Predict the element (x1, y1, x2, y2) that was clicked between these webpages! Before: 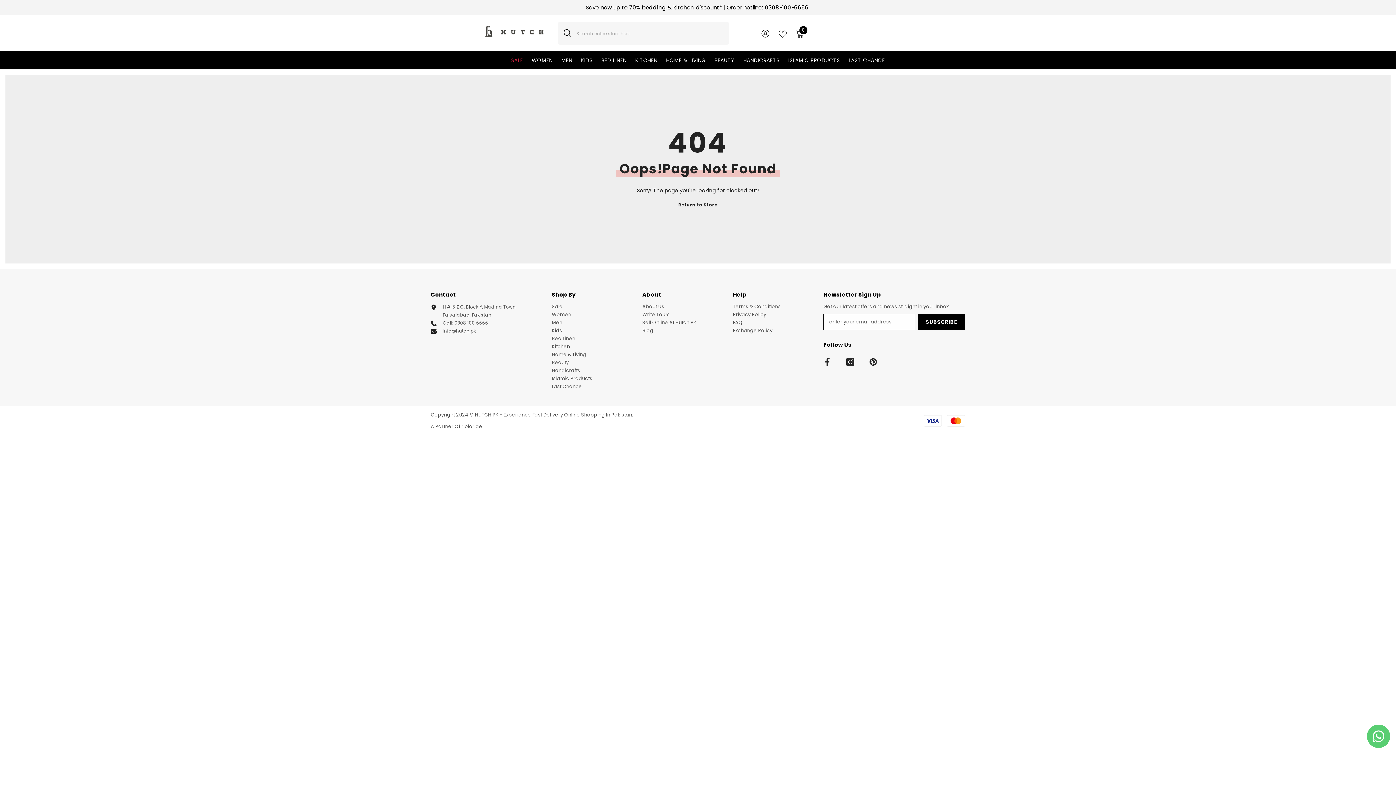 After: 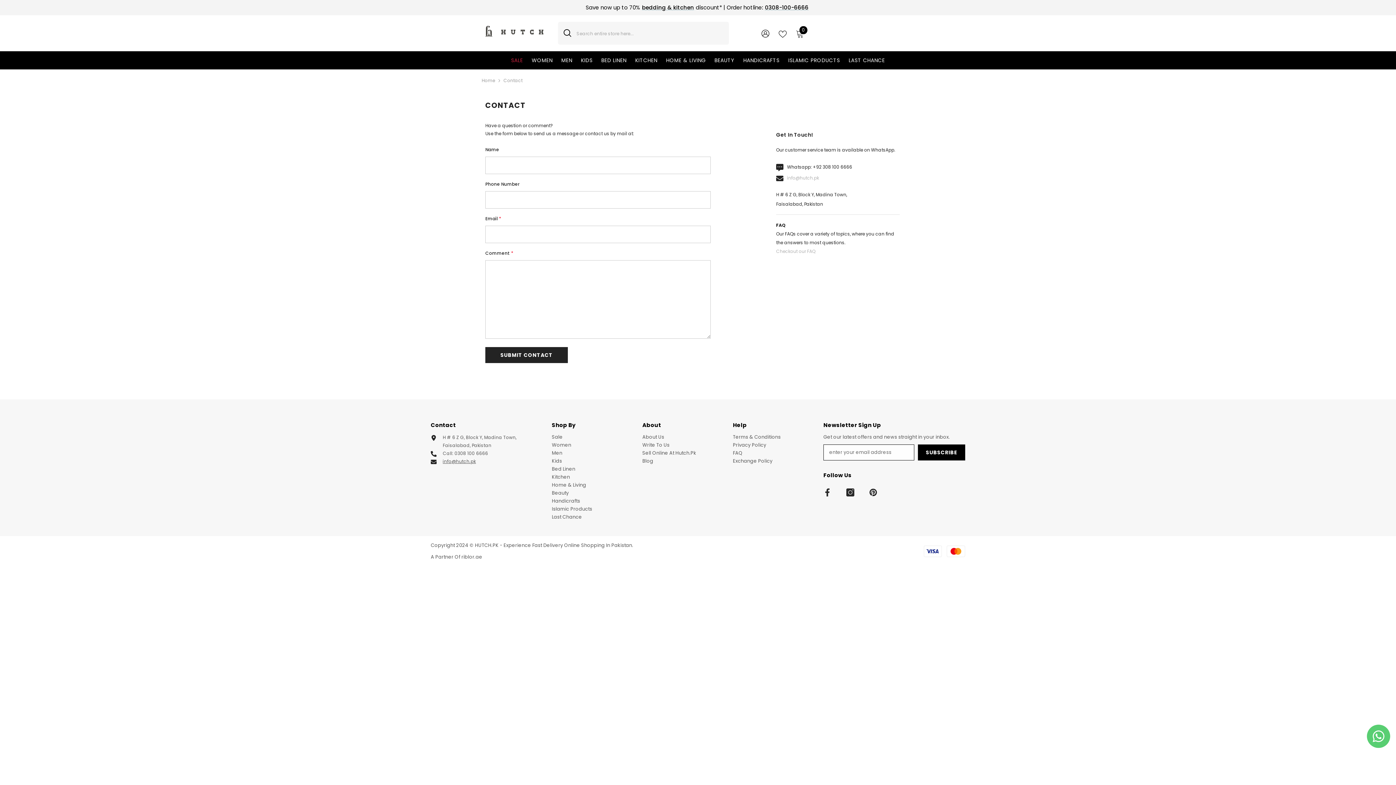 Action: bbox: (642, 311, 669, 318) label: Write To Us